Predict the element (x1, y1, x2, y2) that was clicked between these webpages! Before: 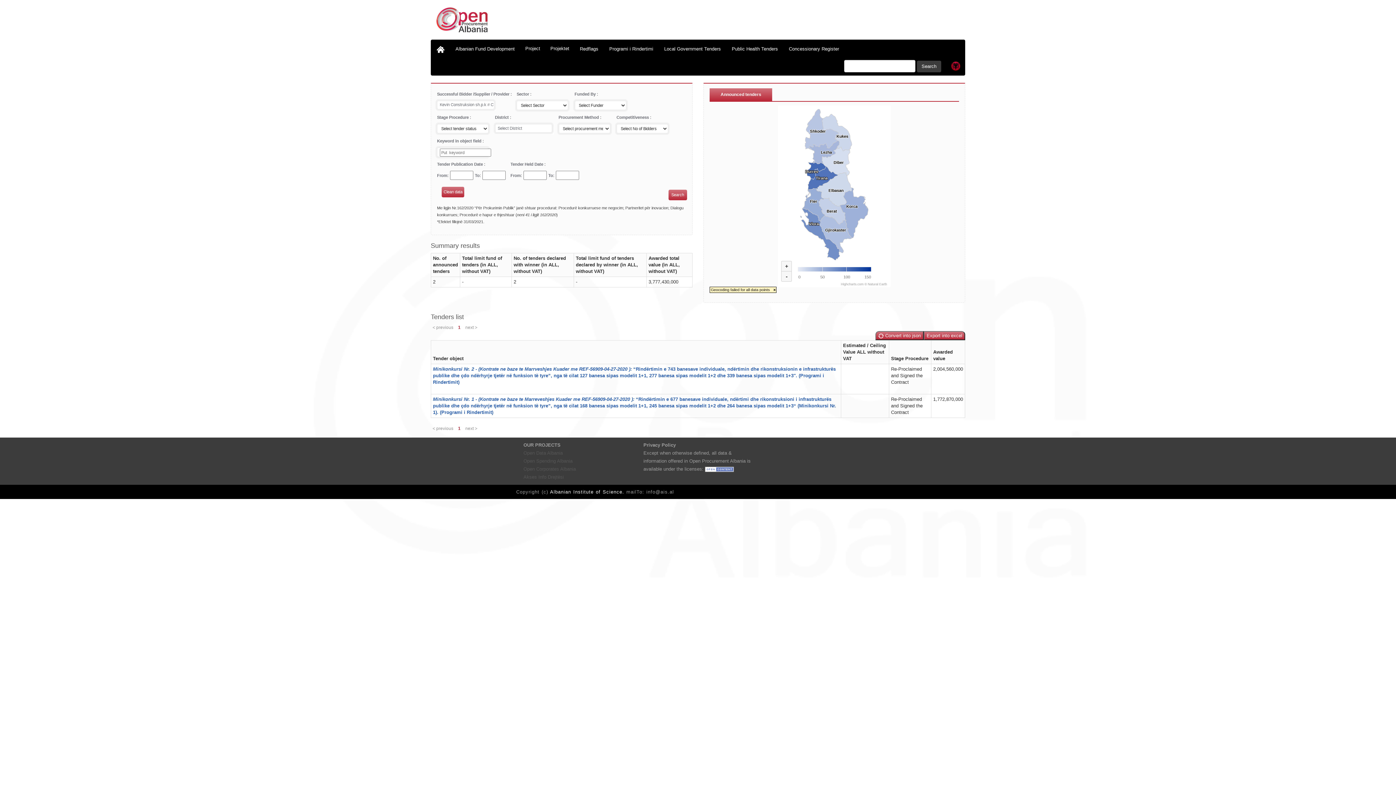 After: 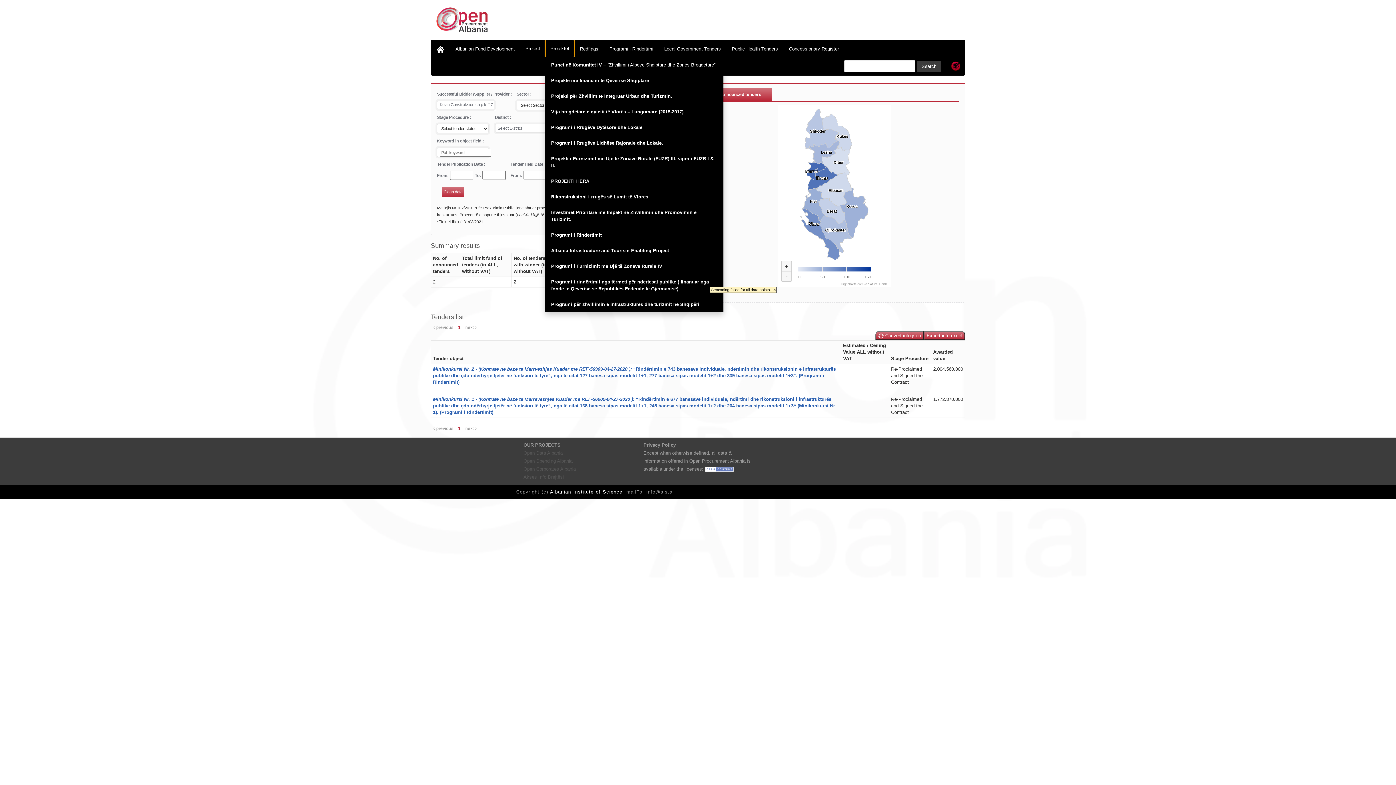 Action: label: Projektet bbox: (545, 40, 574, 57)